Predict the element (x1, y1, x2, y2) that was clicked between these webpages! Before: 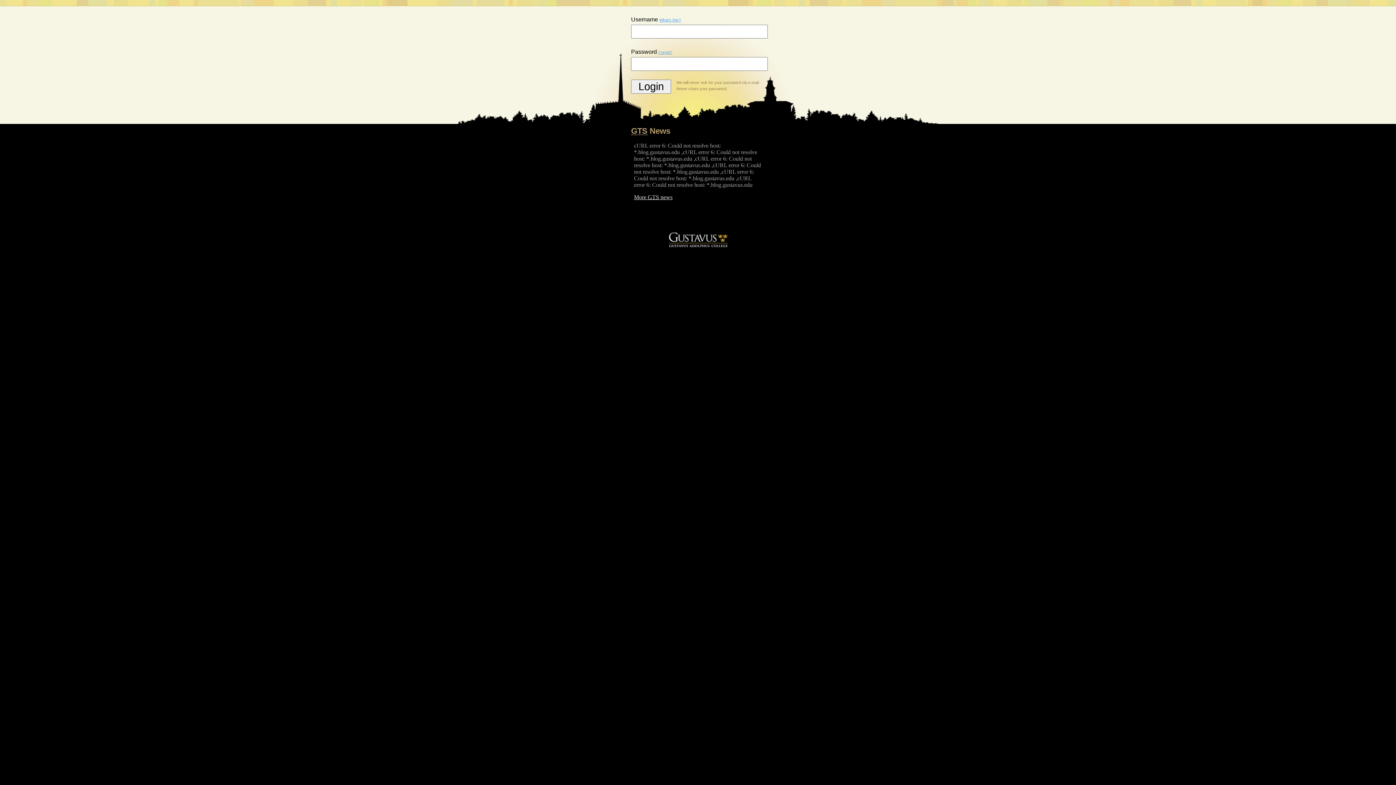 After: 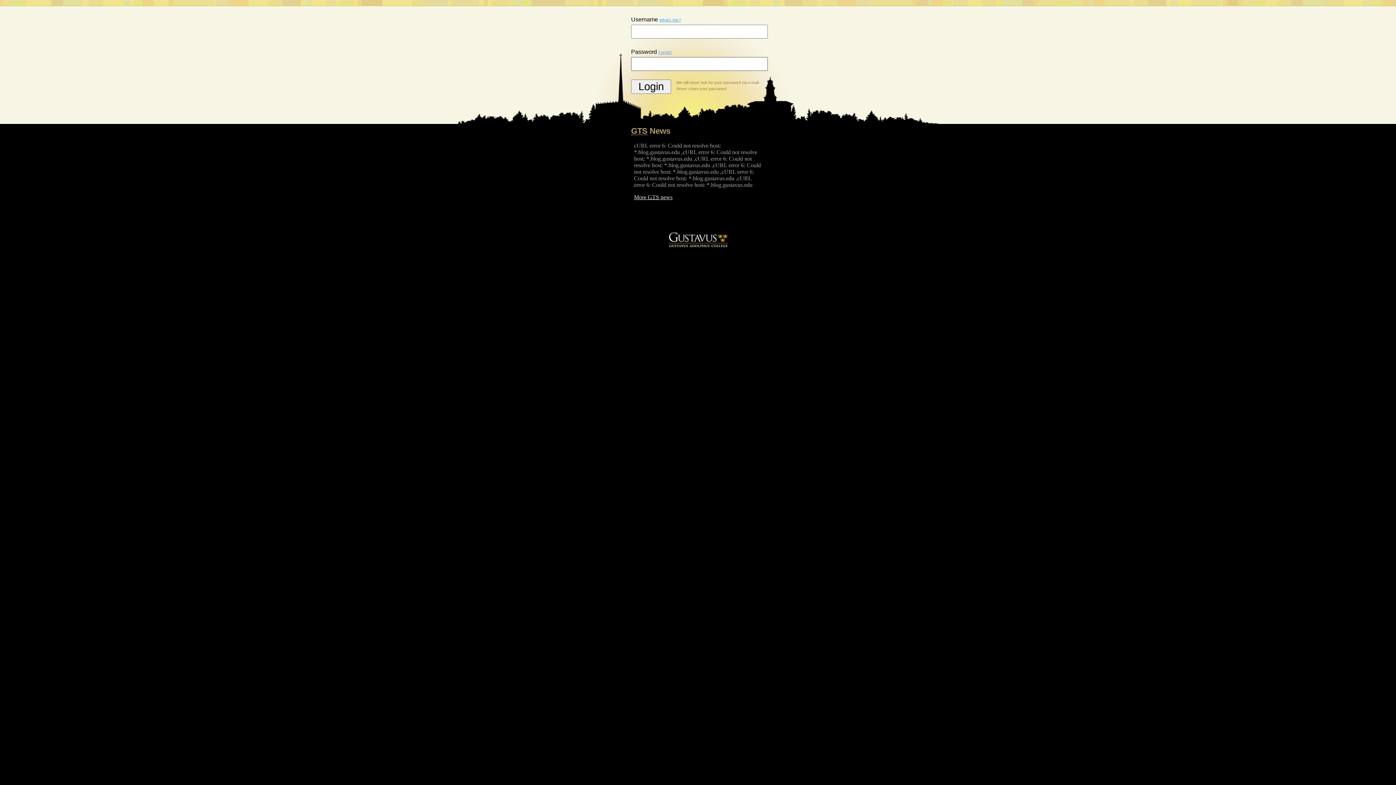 Action: bbox: (658, 50, 672, 54) label: Forgot?